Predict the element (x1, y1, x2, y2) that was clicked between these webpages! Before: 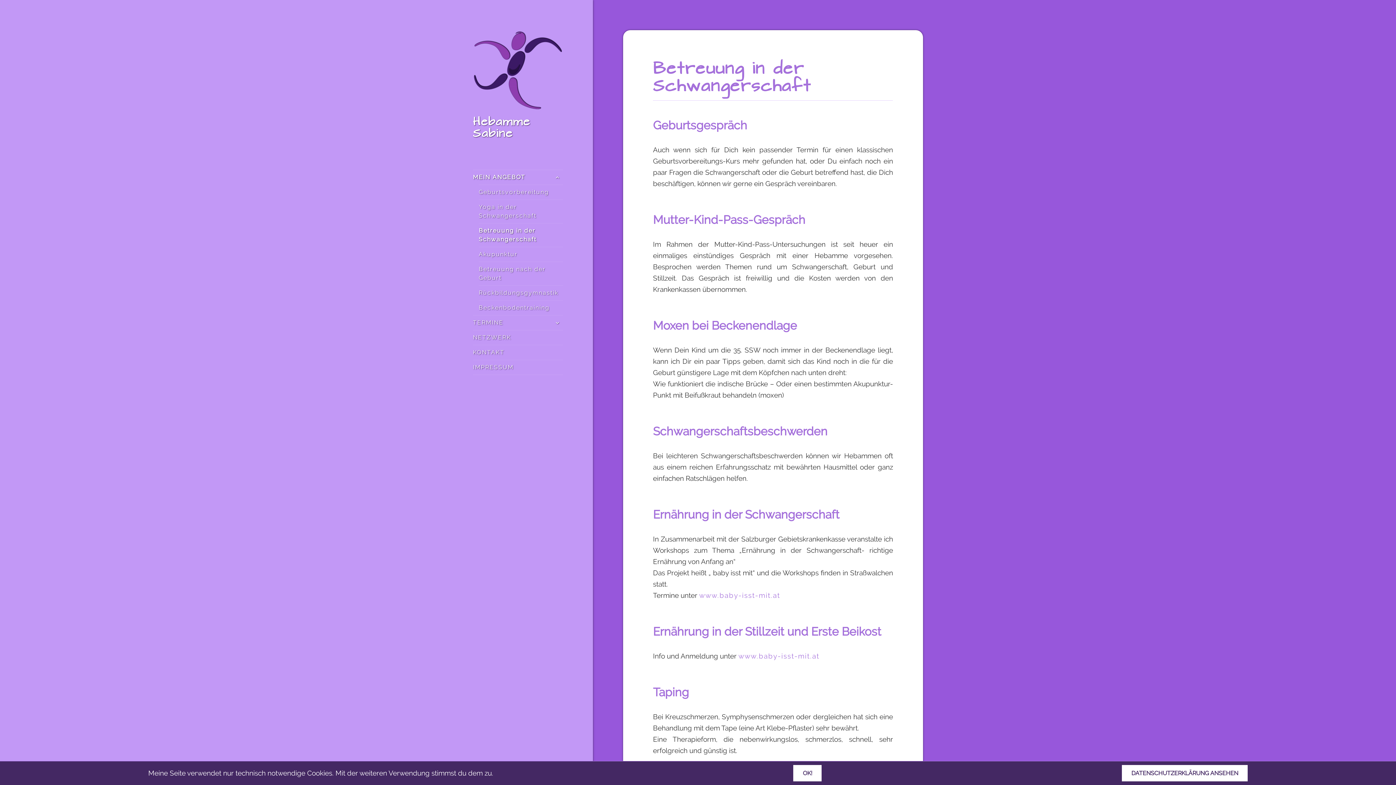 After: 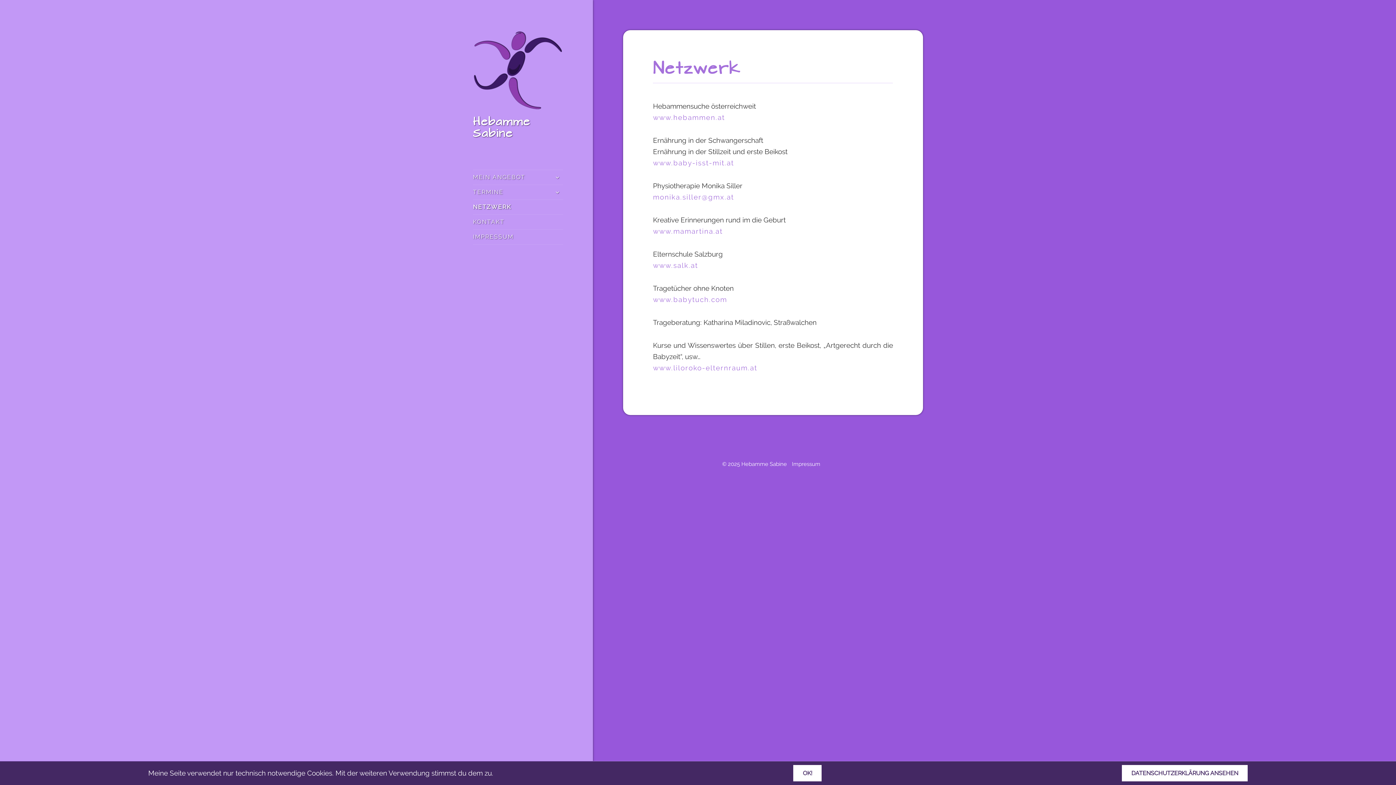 Action: label: NETZWERK bbox: (473, 330, 563, 345)